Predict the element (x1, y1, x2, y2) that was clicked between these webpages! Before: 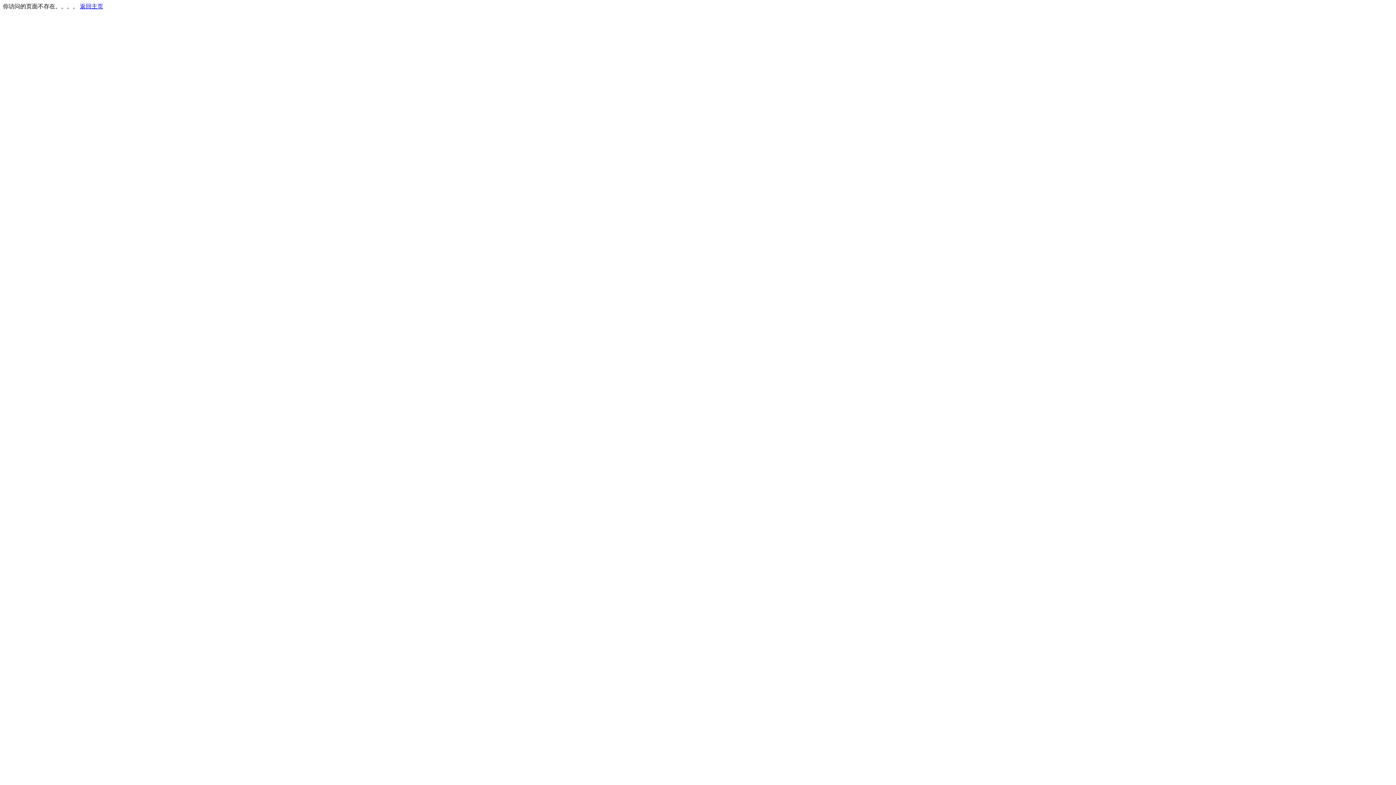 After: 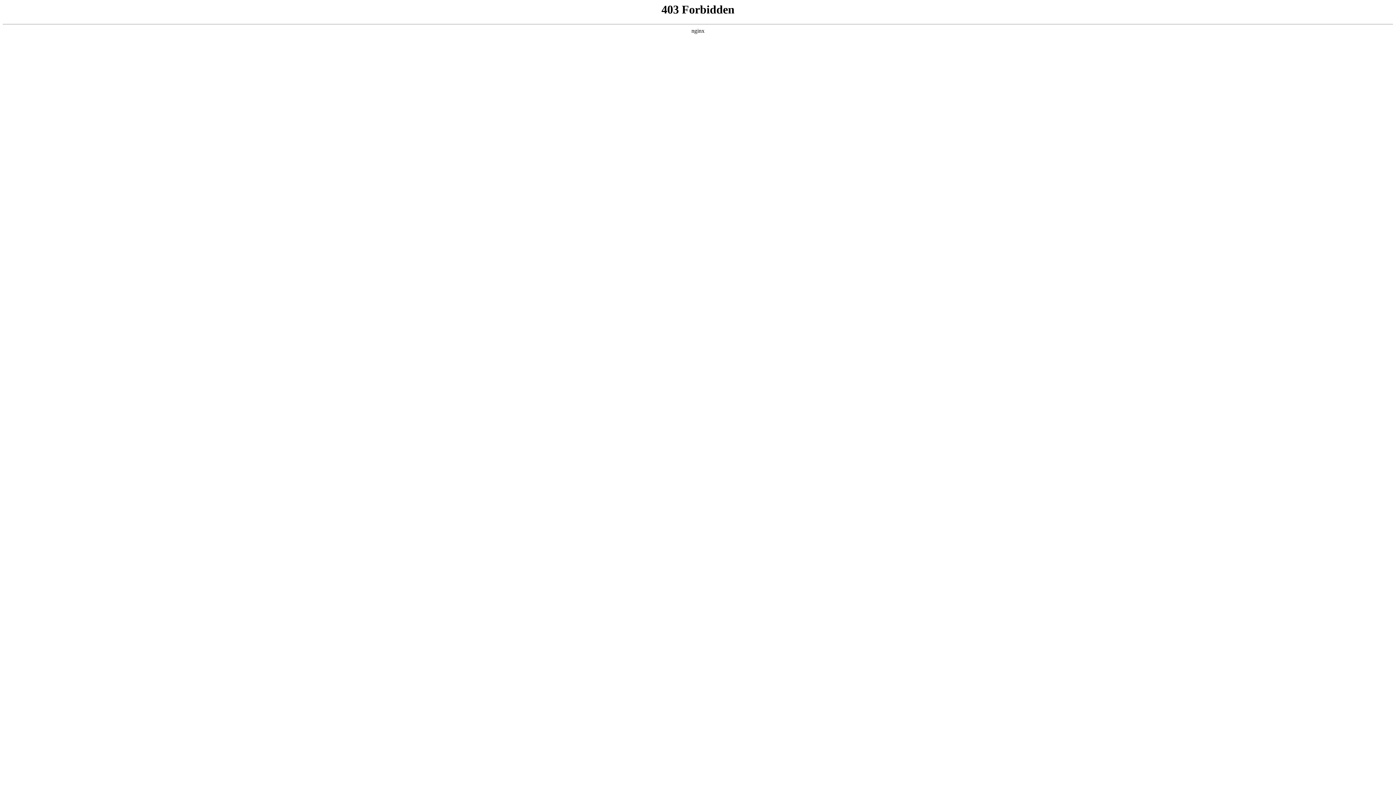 Action: bbox: (80, 3, 103, 9) label: 返回主页